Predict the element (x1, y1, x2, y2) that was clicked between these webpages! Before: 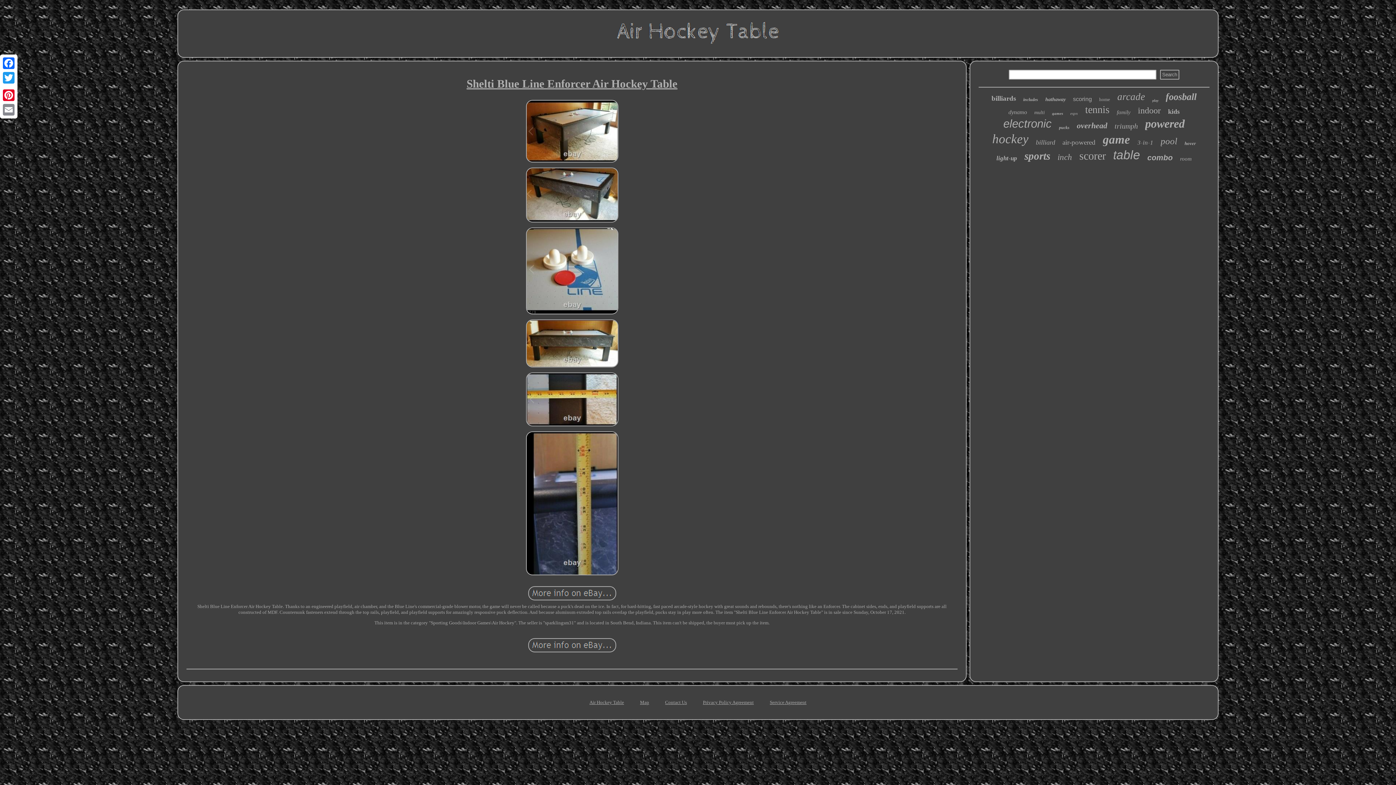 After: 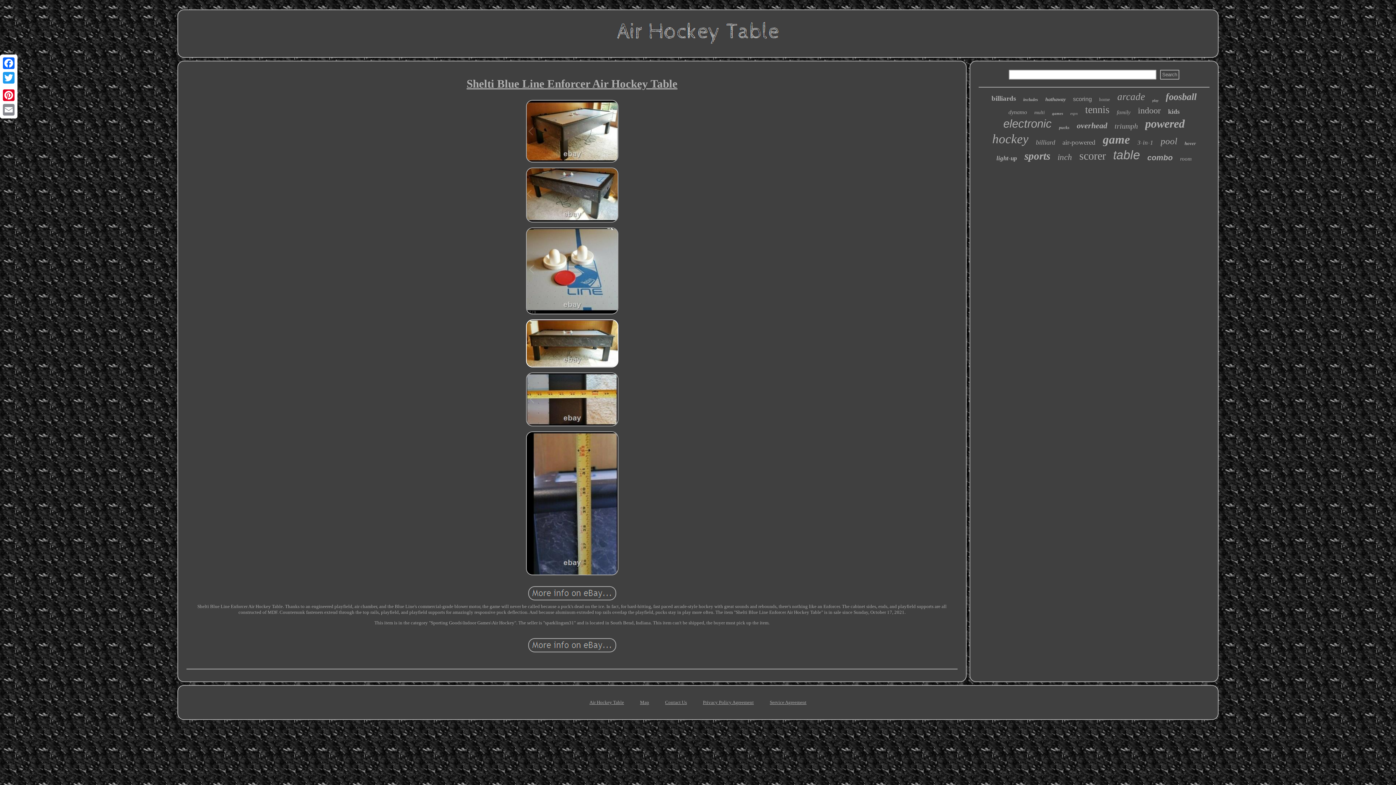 Action: bbox: (524, 364, 620, 370)